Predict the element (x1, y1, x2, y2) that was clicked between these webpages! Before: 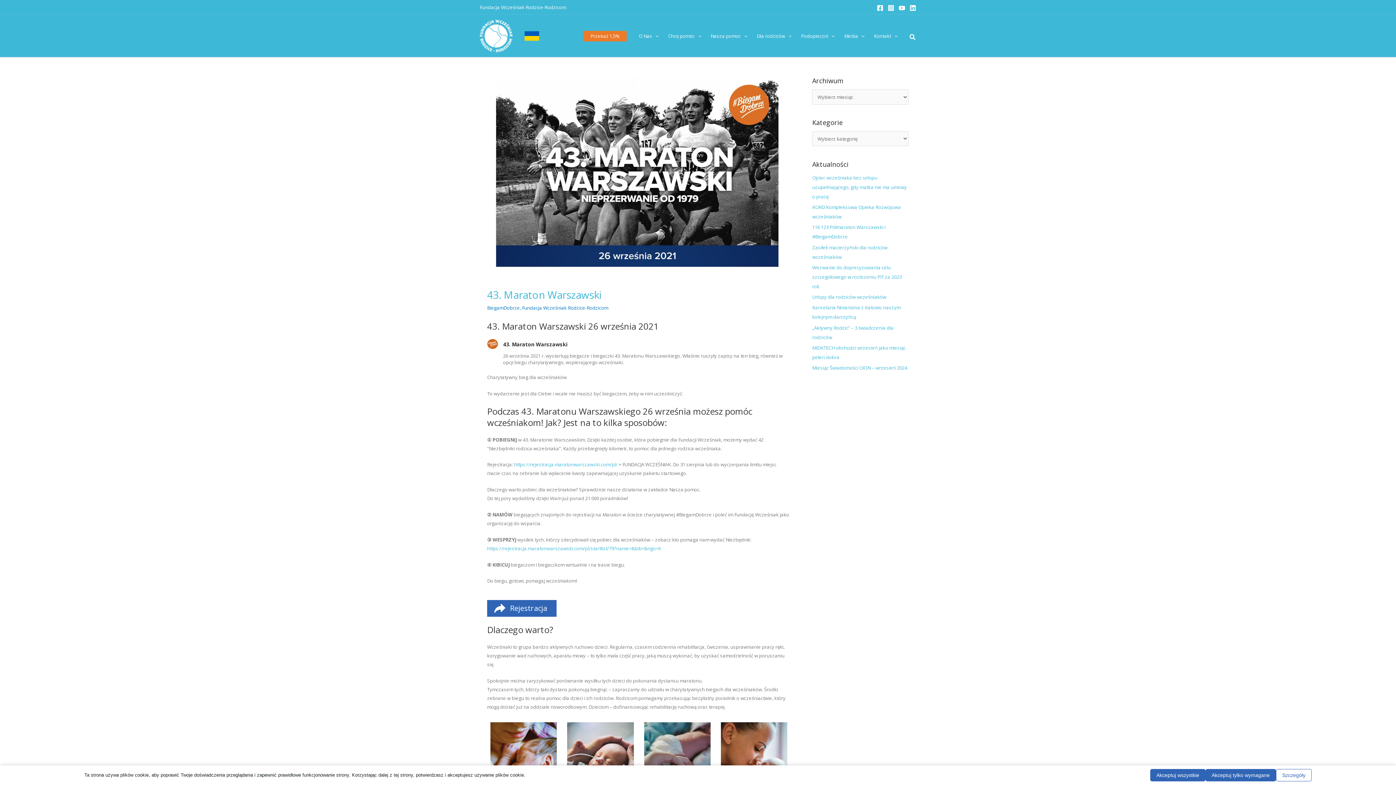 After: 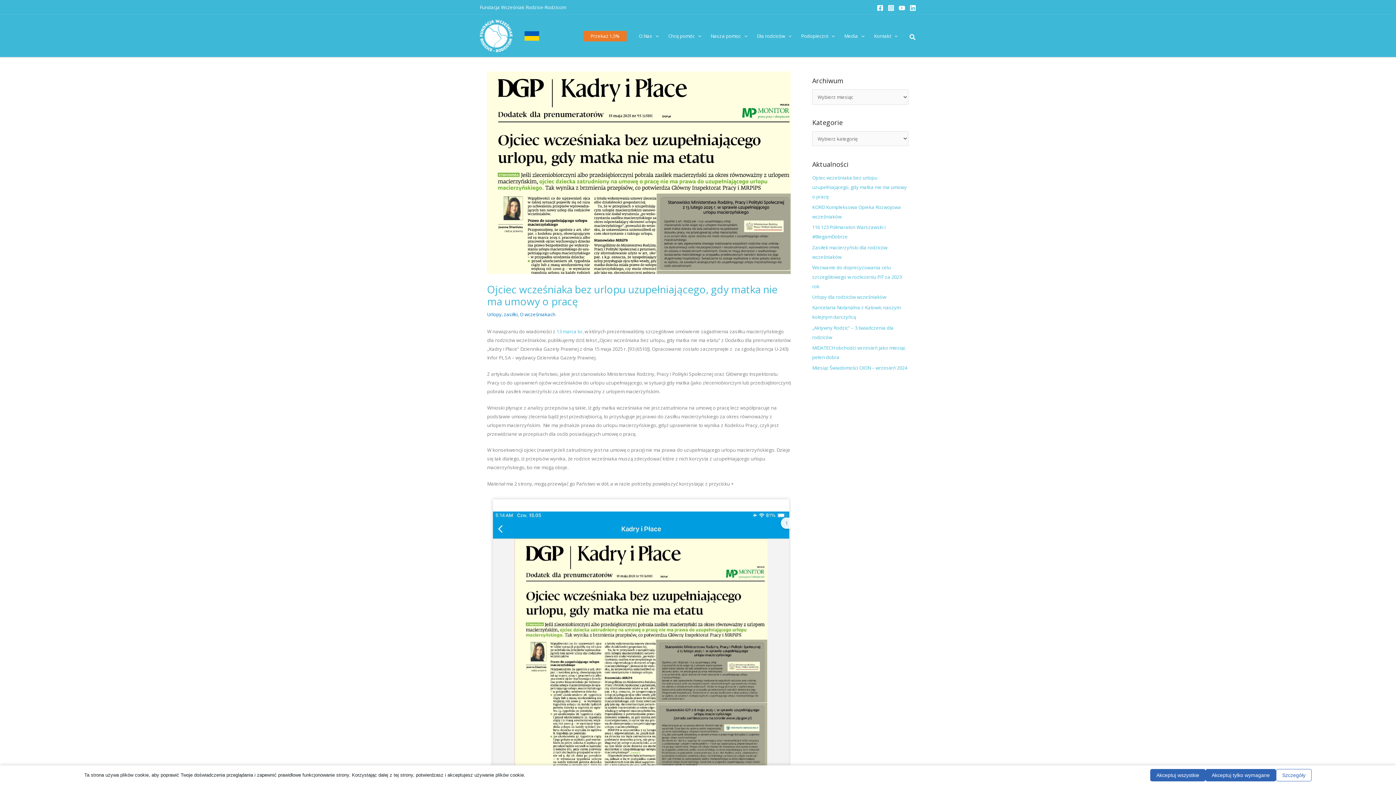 Action: label: Ojciec wcześniaka bez urlopu uzupełniającego, gdy matka nie ma umowy o pracę bbox: (812, 174, 906, 199)